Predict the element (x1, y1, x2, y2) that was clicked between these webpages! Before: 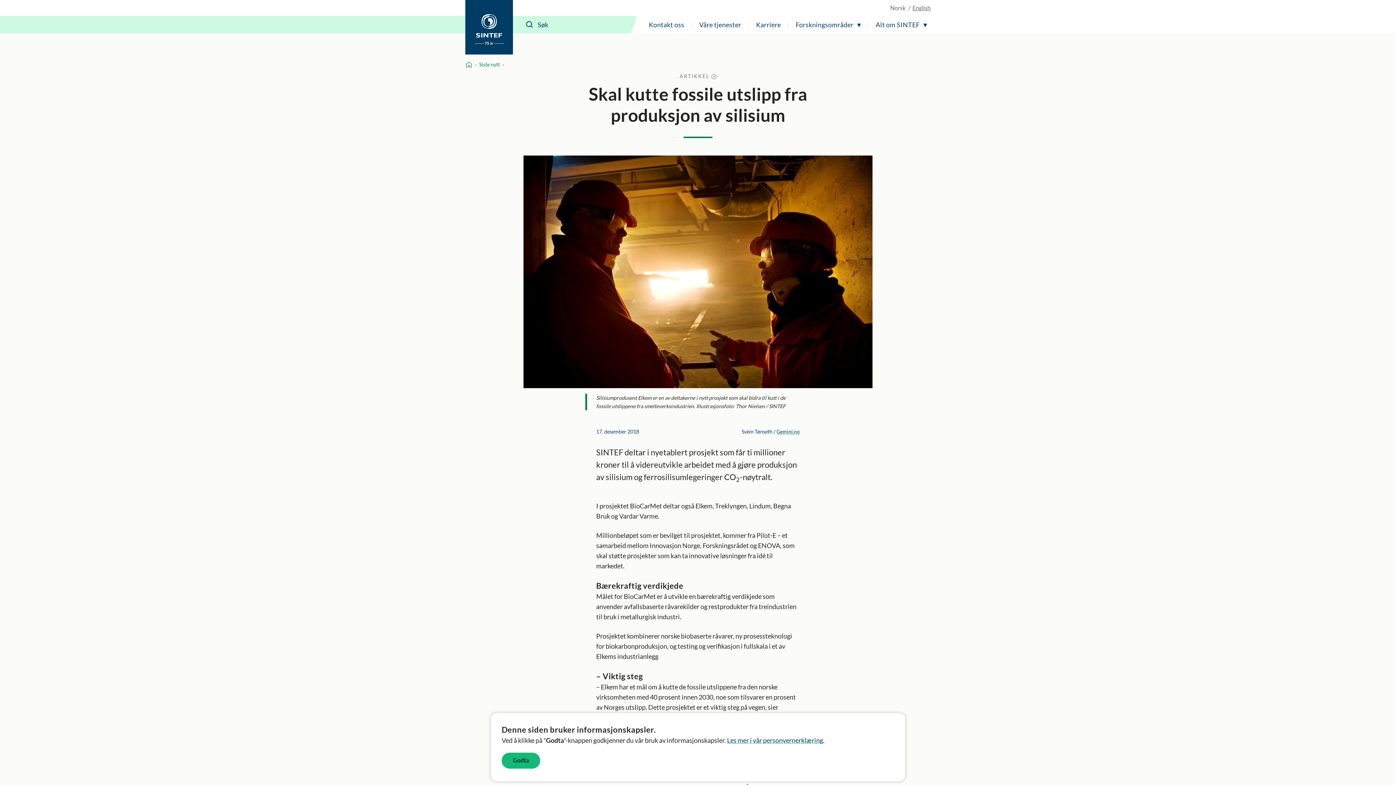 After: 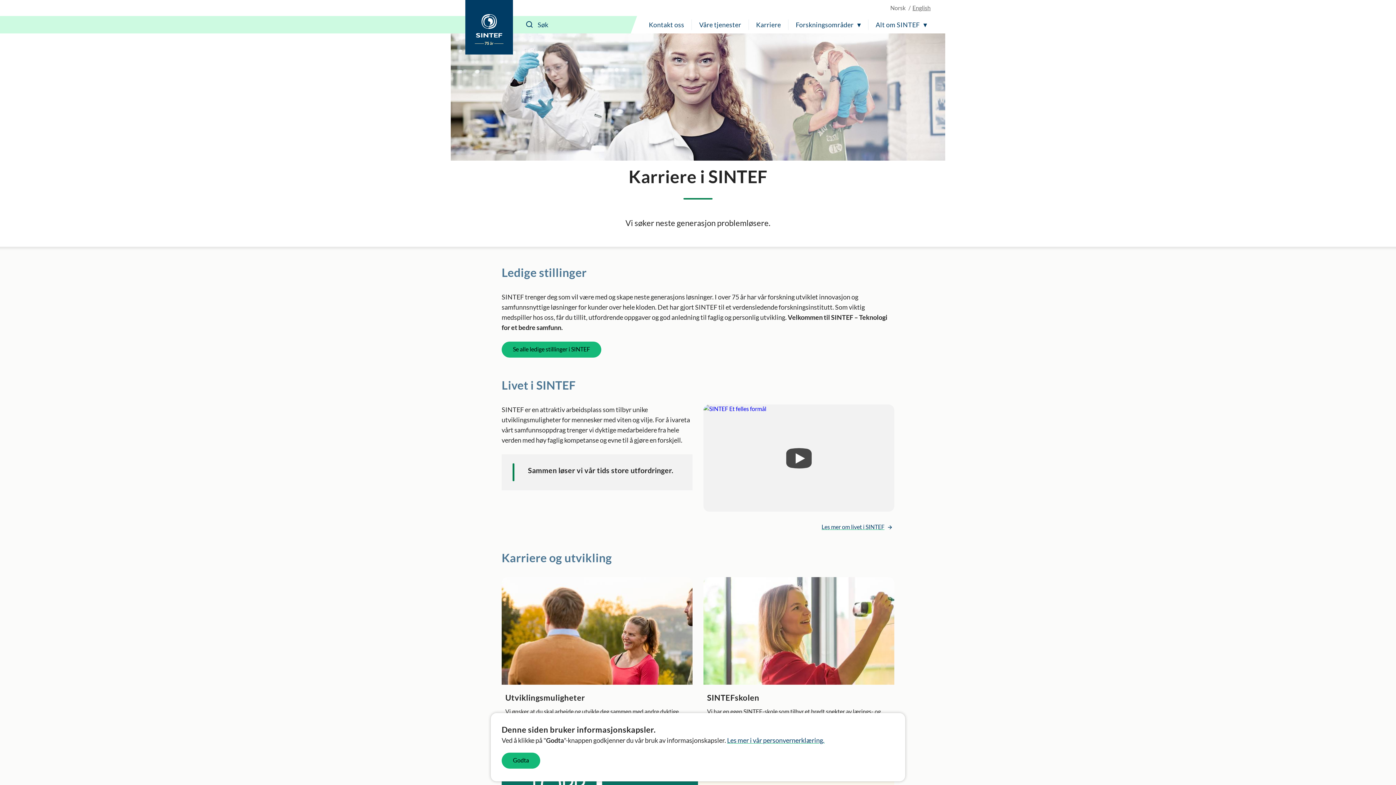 Action: label: Karriere bbox: (752, 16, 784, 33)